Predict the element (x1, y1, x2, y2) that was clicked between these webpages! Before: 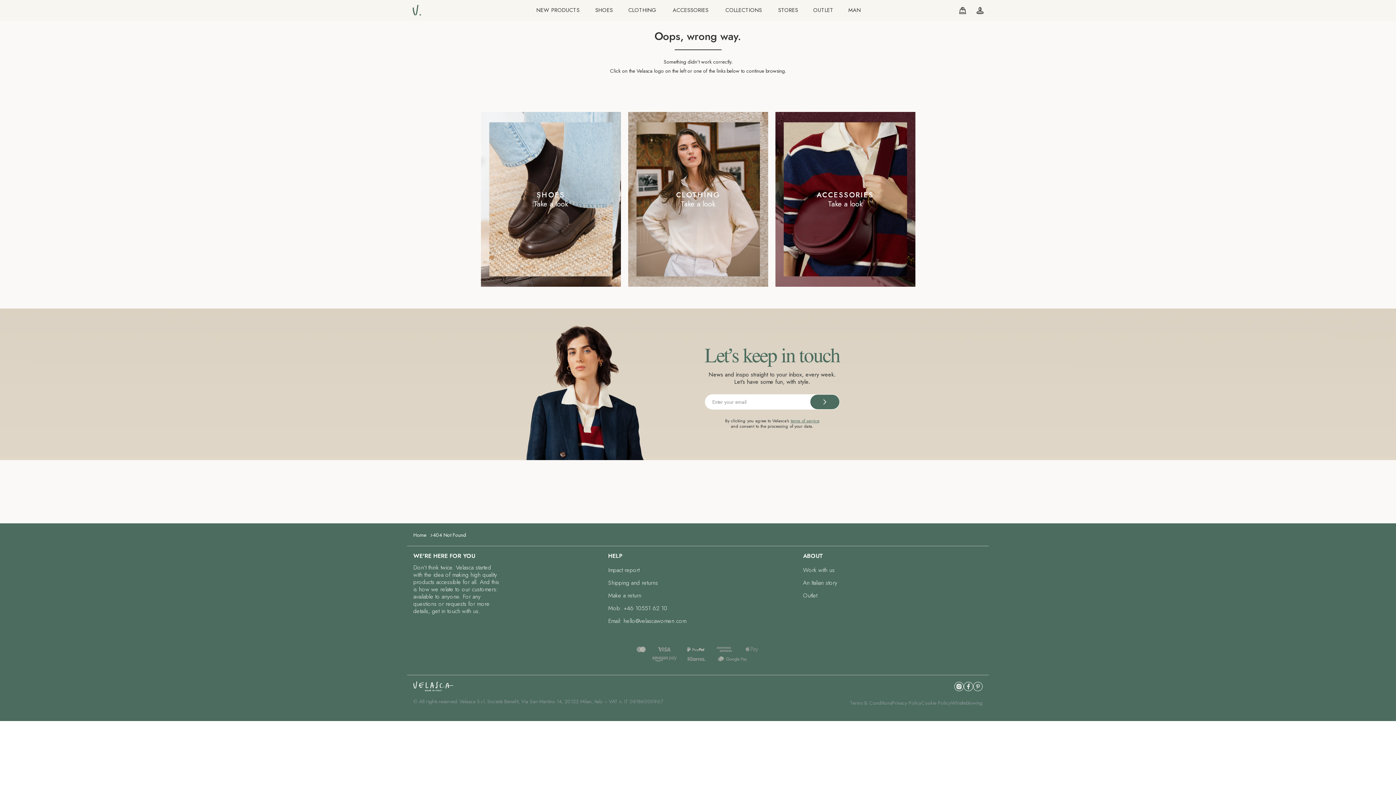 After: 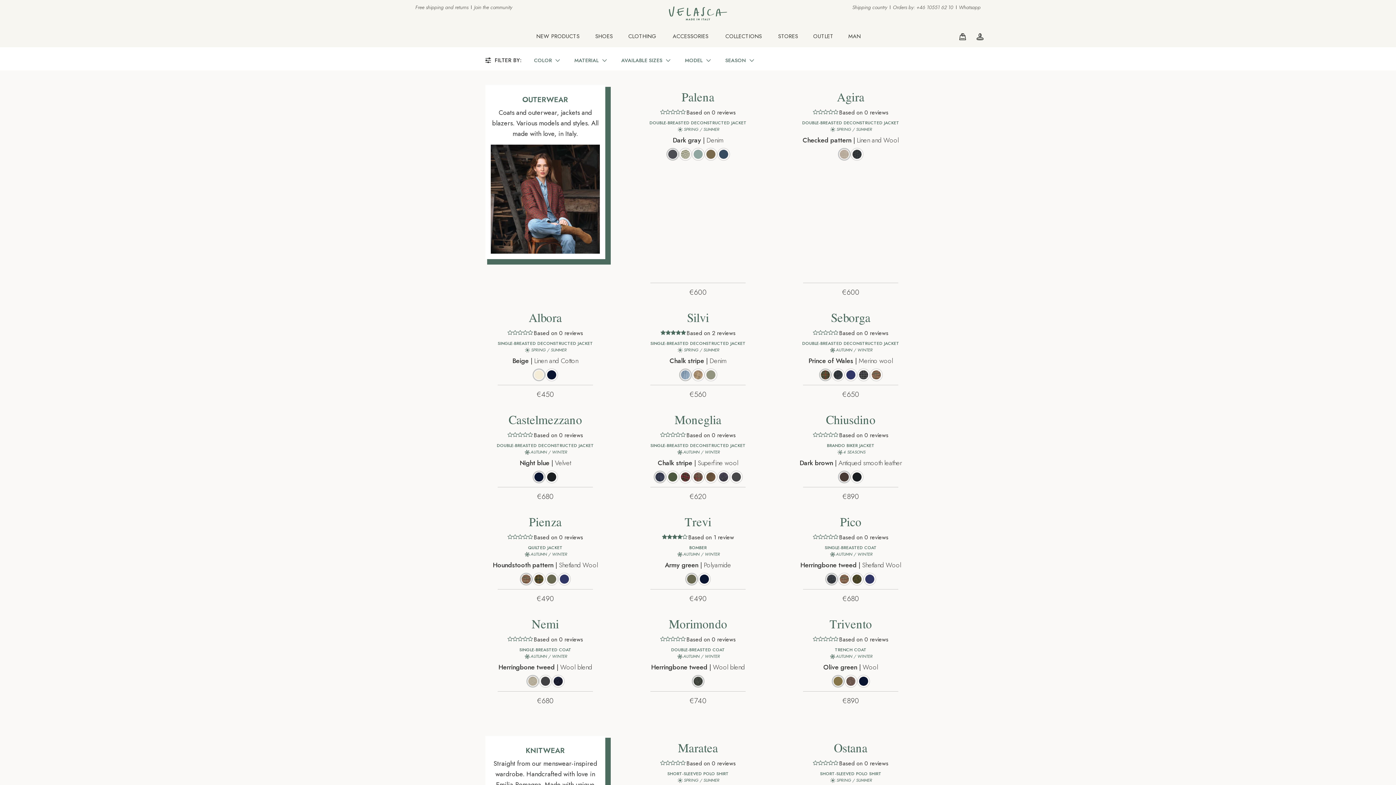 Action: bbox: (628, 112, 768, 287) label: CLOTHING
Take a look